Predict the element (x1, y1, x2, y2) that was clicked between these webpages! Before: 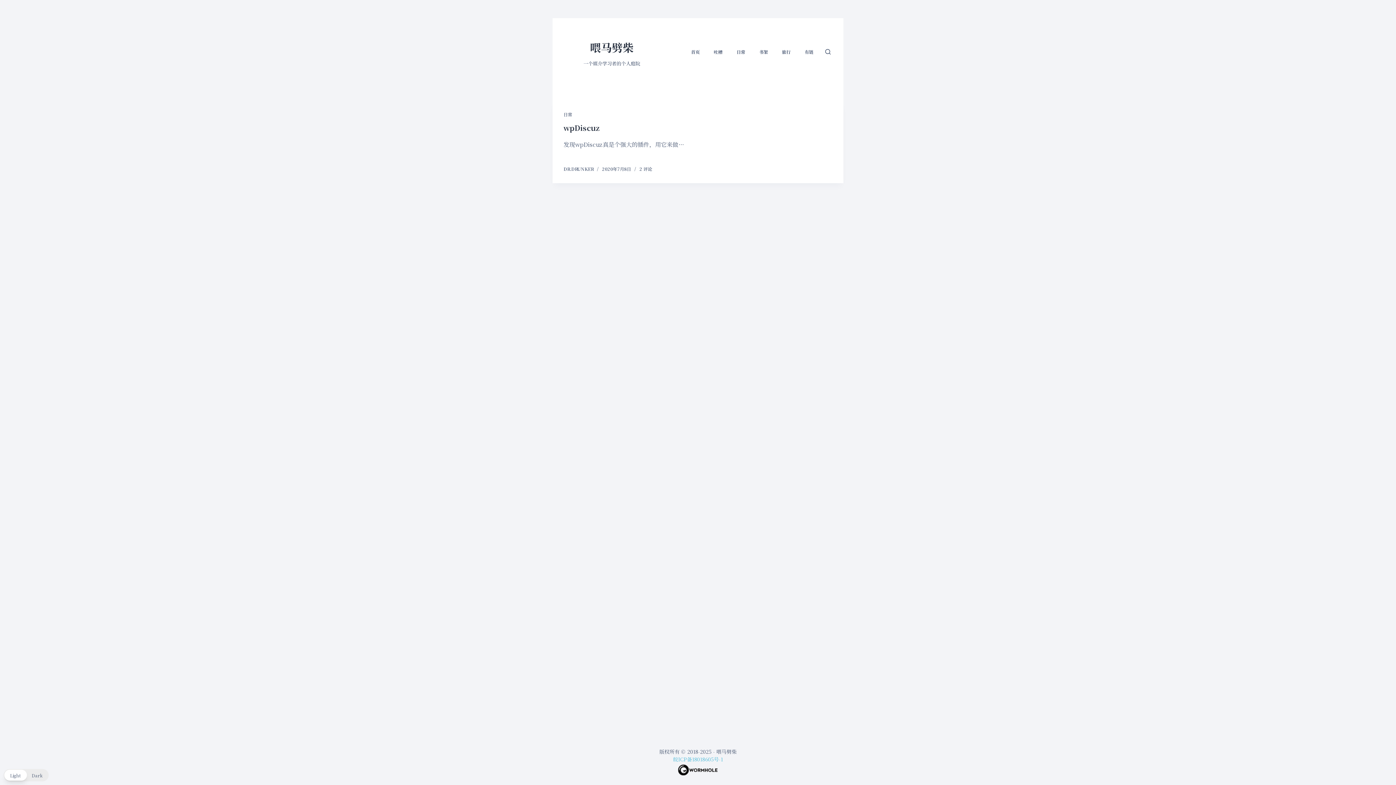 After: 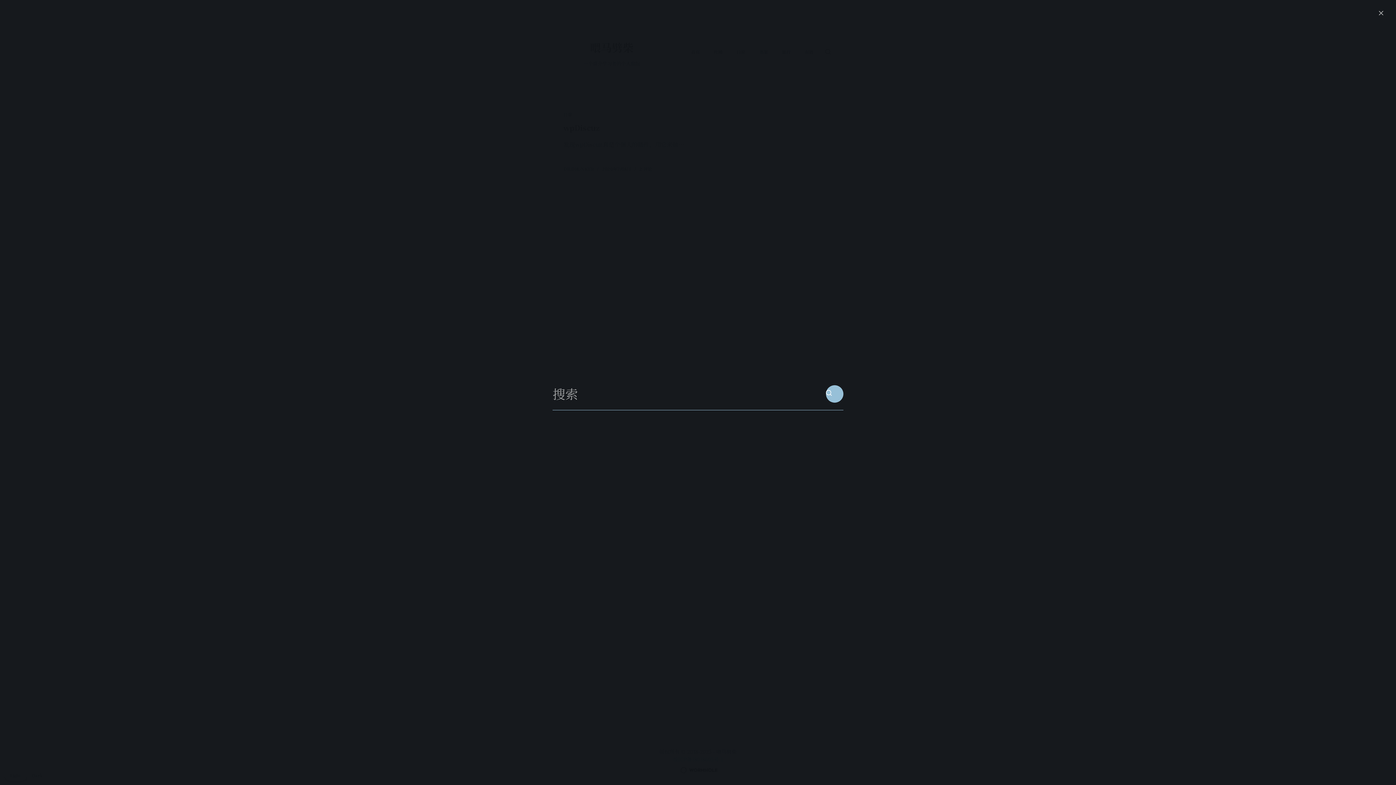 Action: bbox: (825, 49, 830, 54) label: 打开搜索框